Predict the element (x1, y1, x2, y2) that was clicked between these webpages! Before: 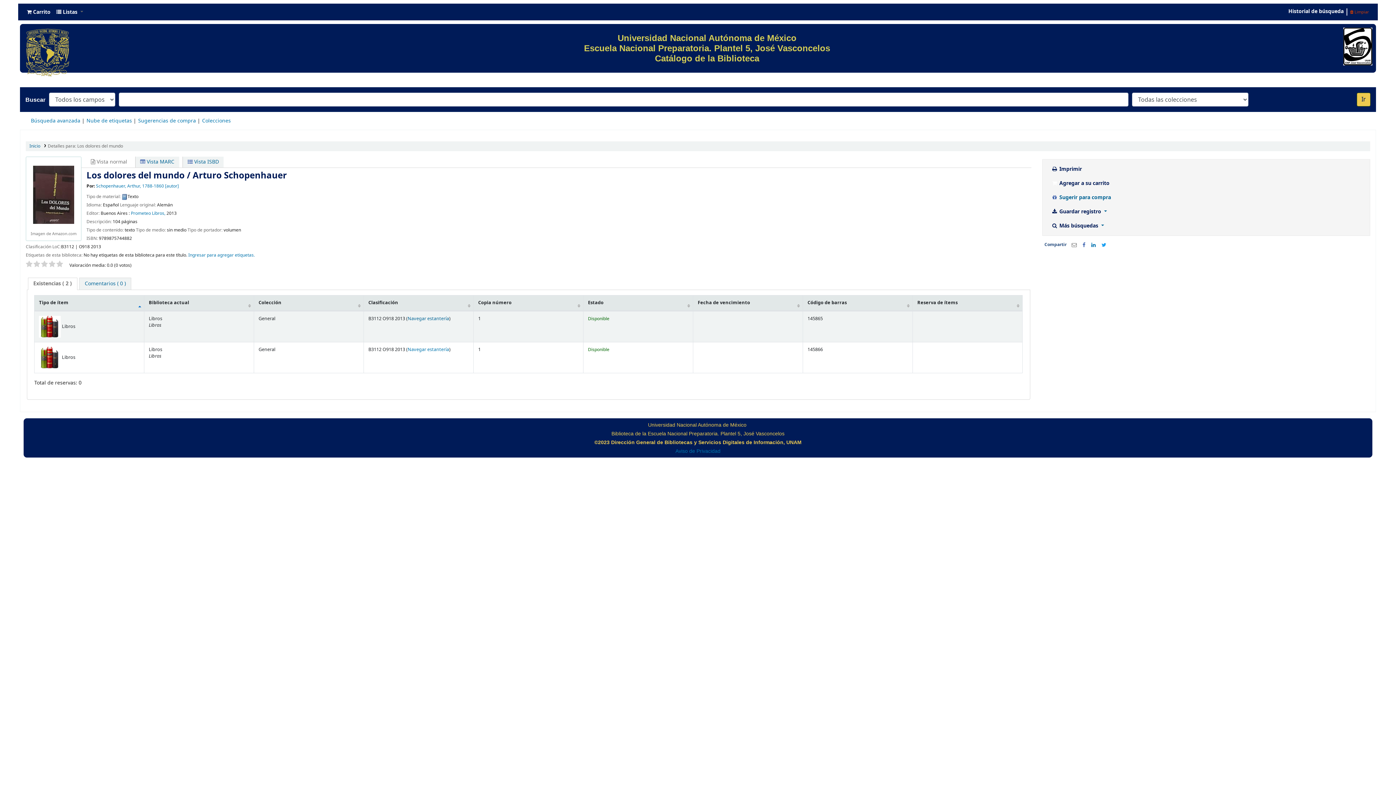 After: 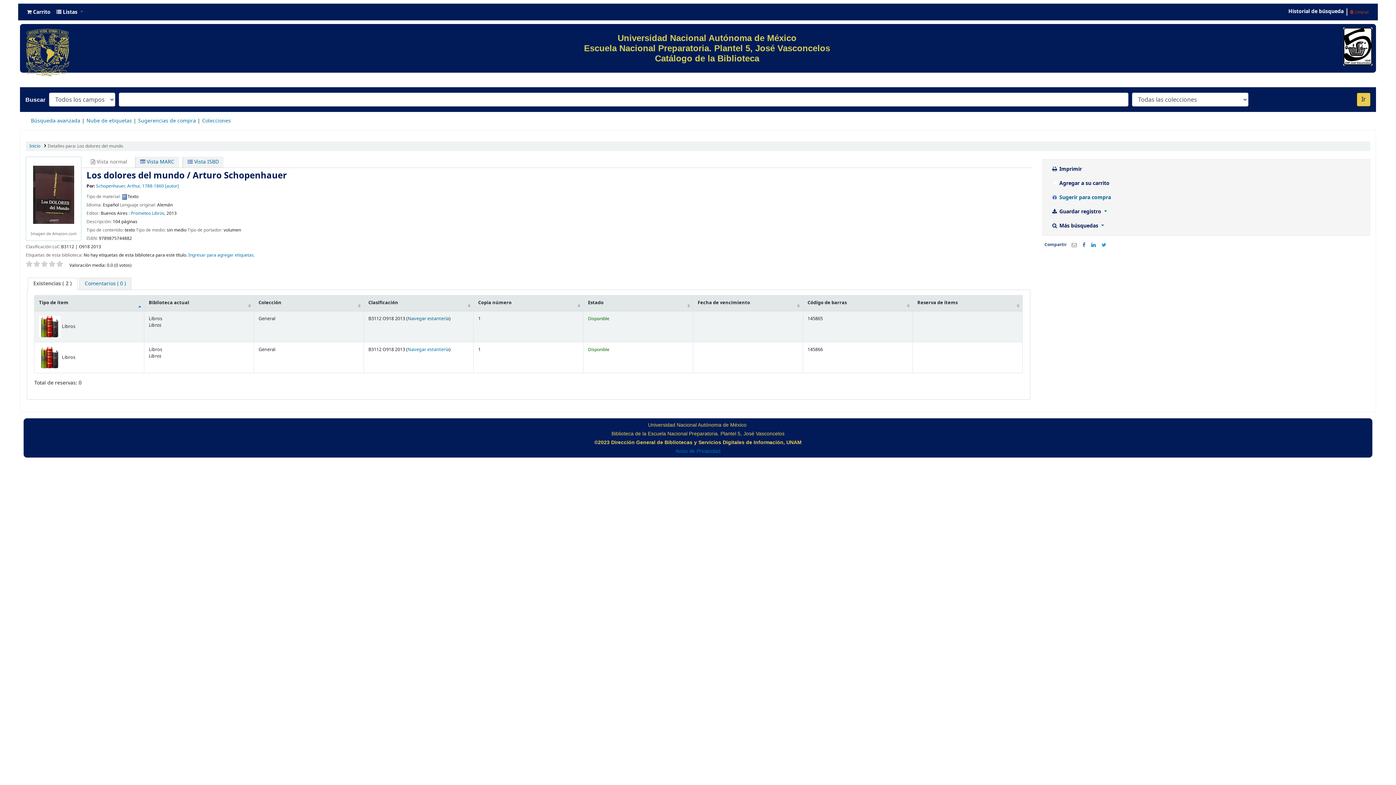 Action: bbox: (33, 260, 40, 267)